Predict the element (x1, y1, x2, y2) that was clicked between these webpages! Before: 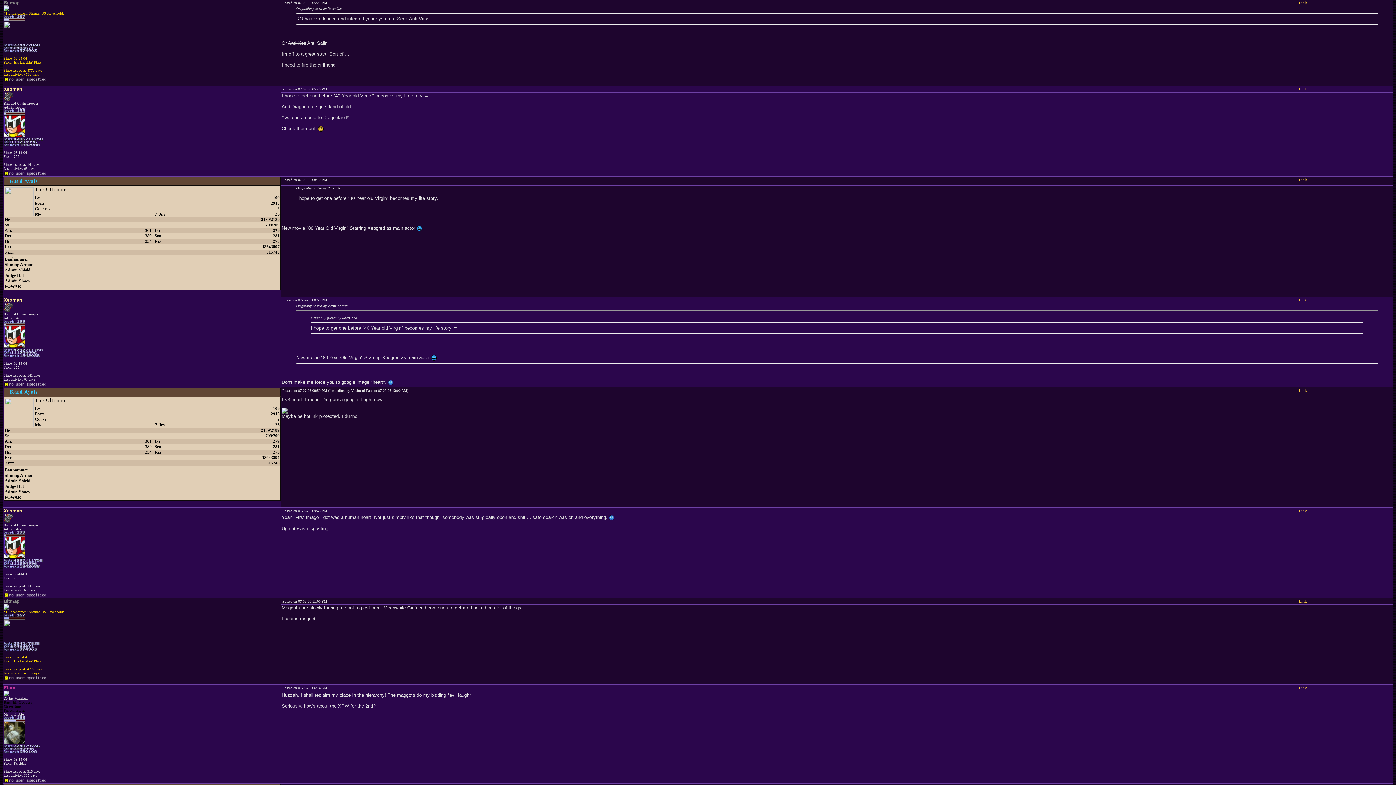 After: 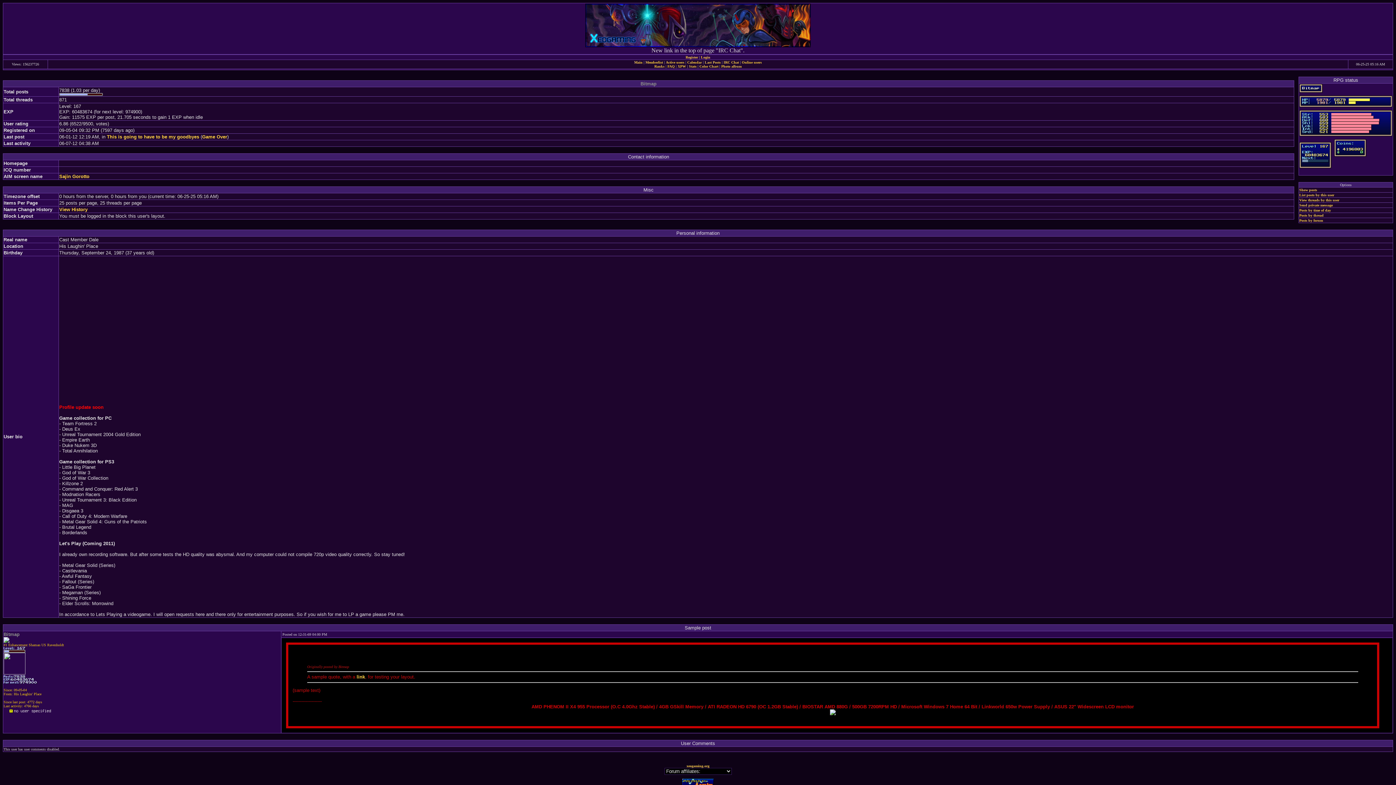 Action: bbox: (3, 0, 19, 5) label: Bitmap